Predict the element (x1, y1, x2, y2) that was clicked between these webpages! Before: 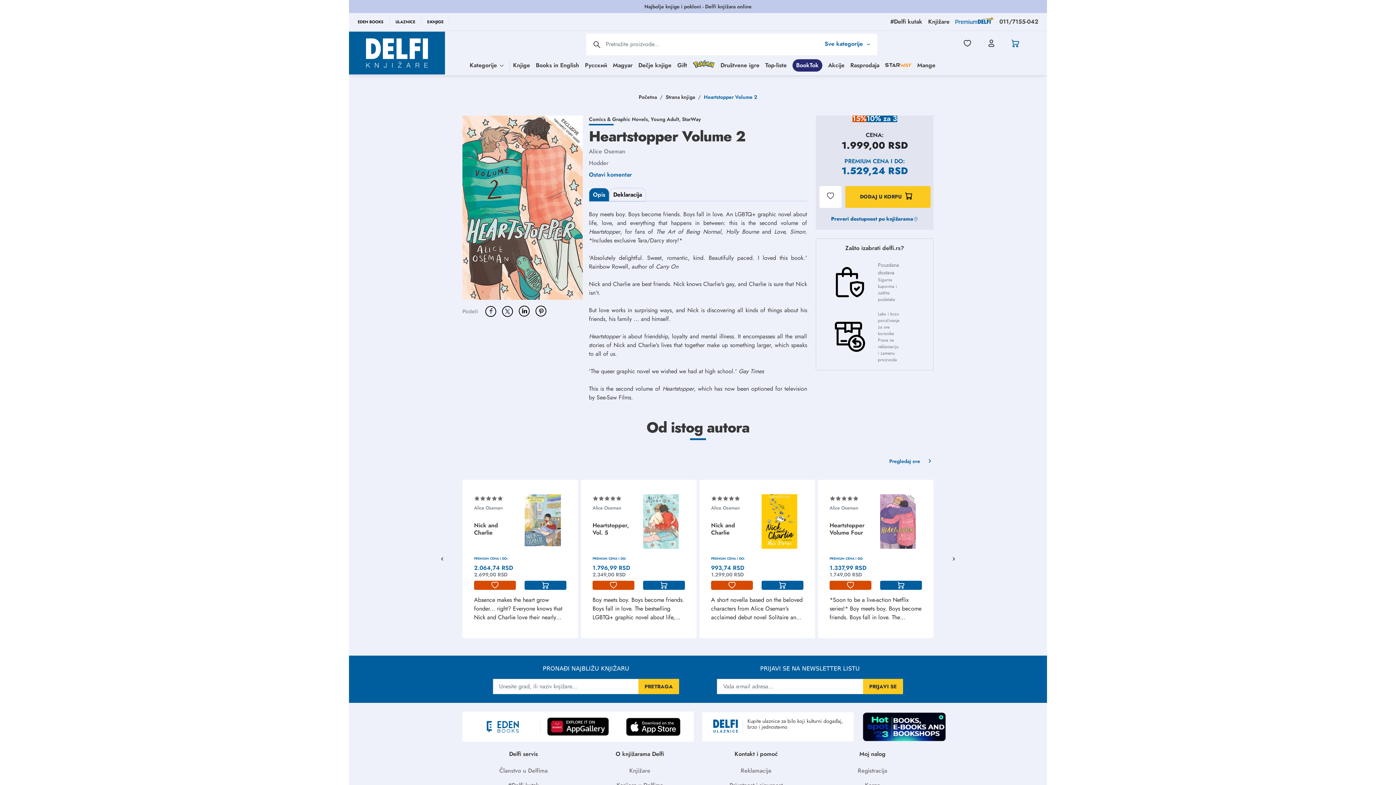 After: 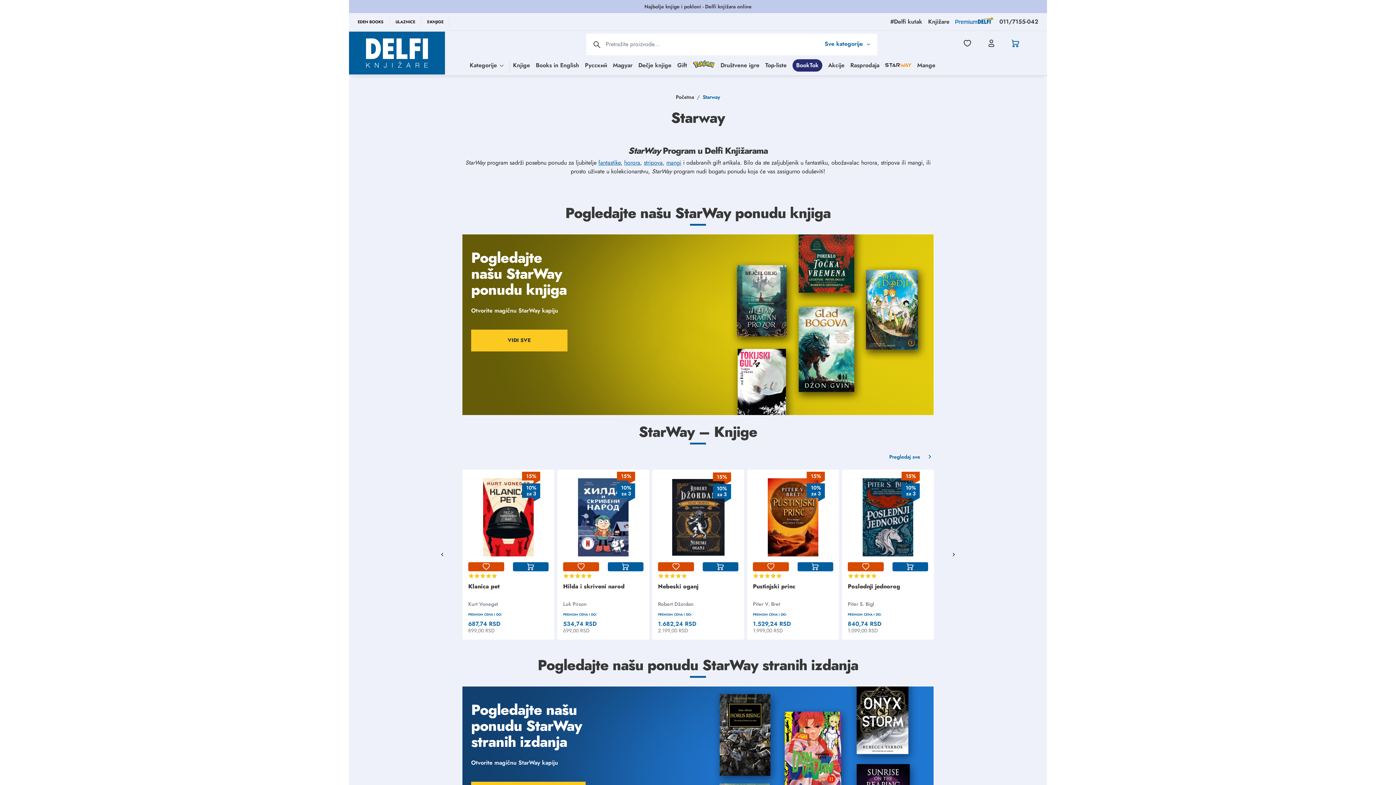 Action: bbox: (857, 59, 883, 71)